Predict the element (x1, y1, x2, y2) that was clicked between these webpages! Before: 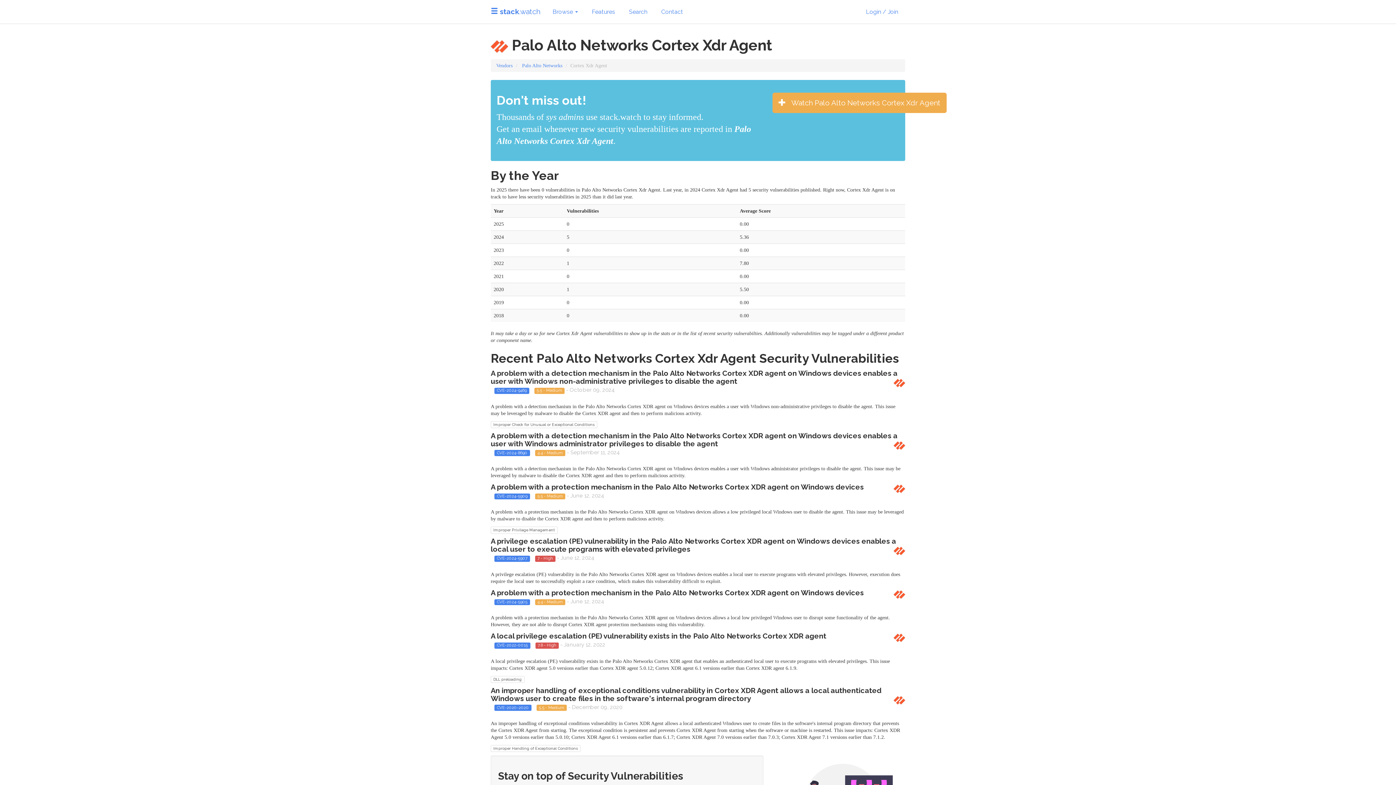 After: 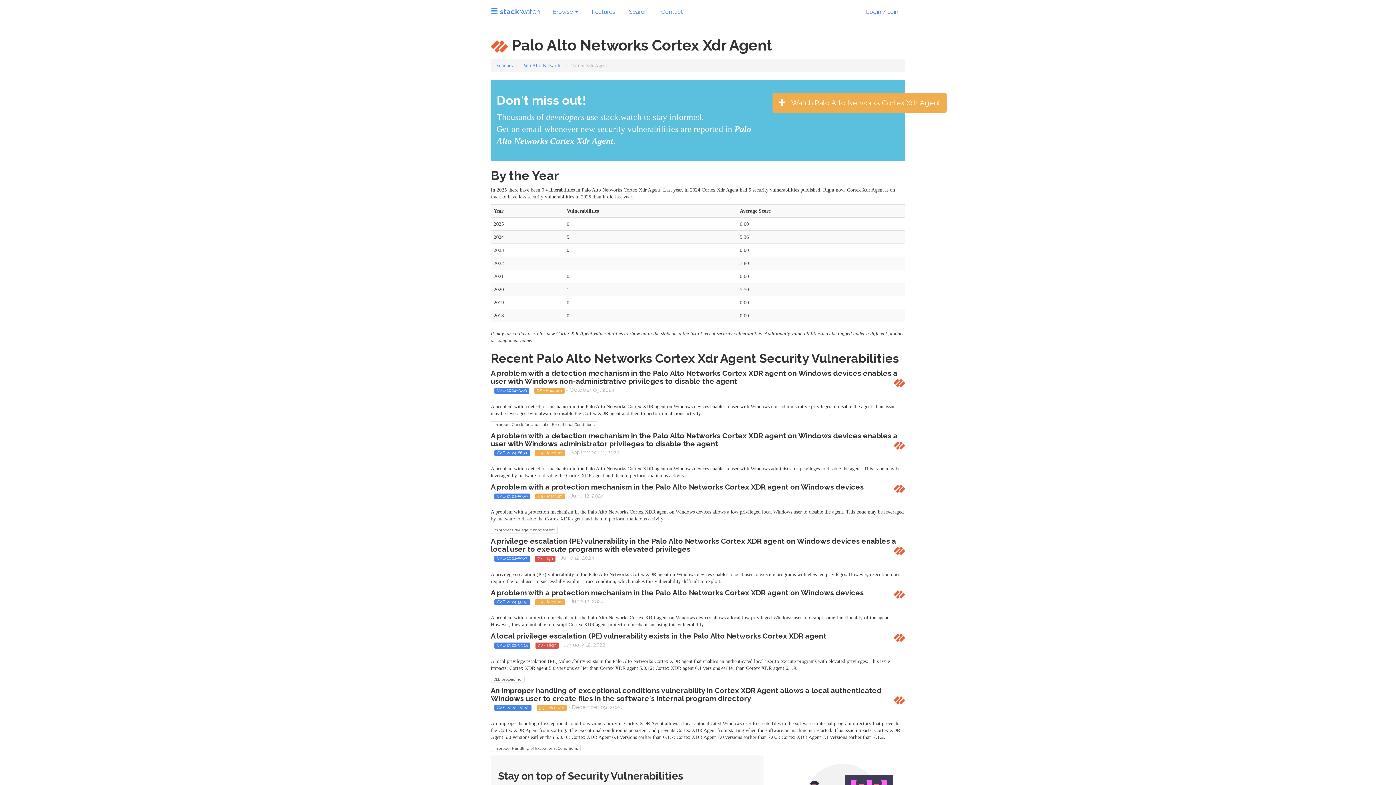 Action: bbox: (893, 589, 905, 598)